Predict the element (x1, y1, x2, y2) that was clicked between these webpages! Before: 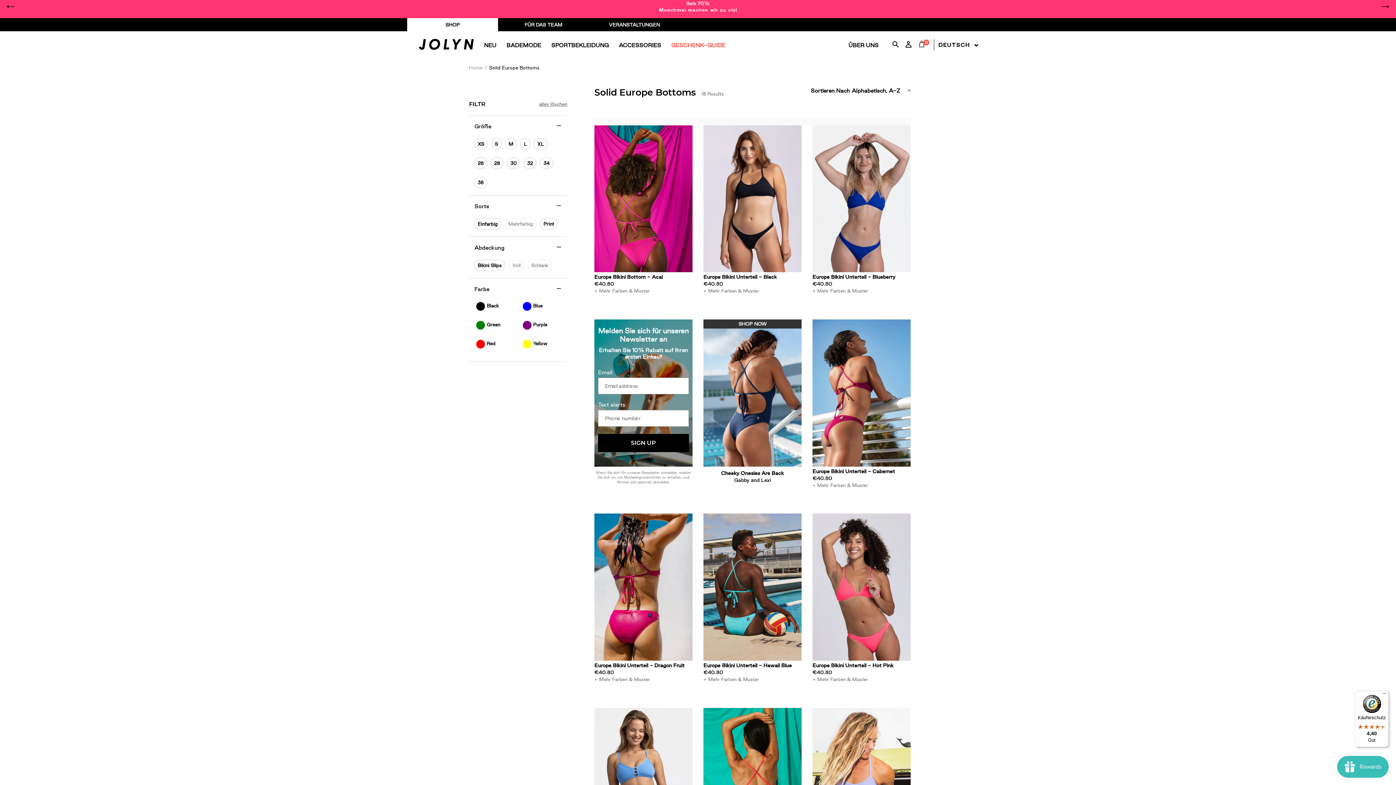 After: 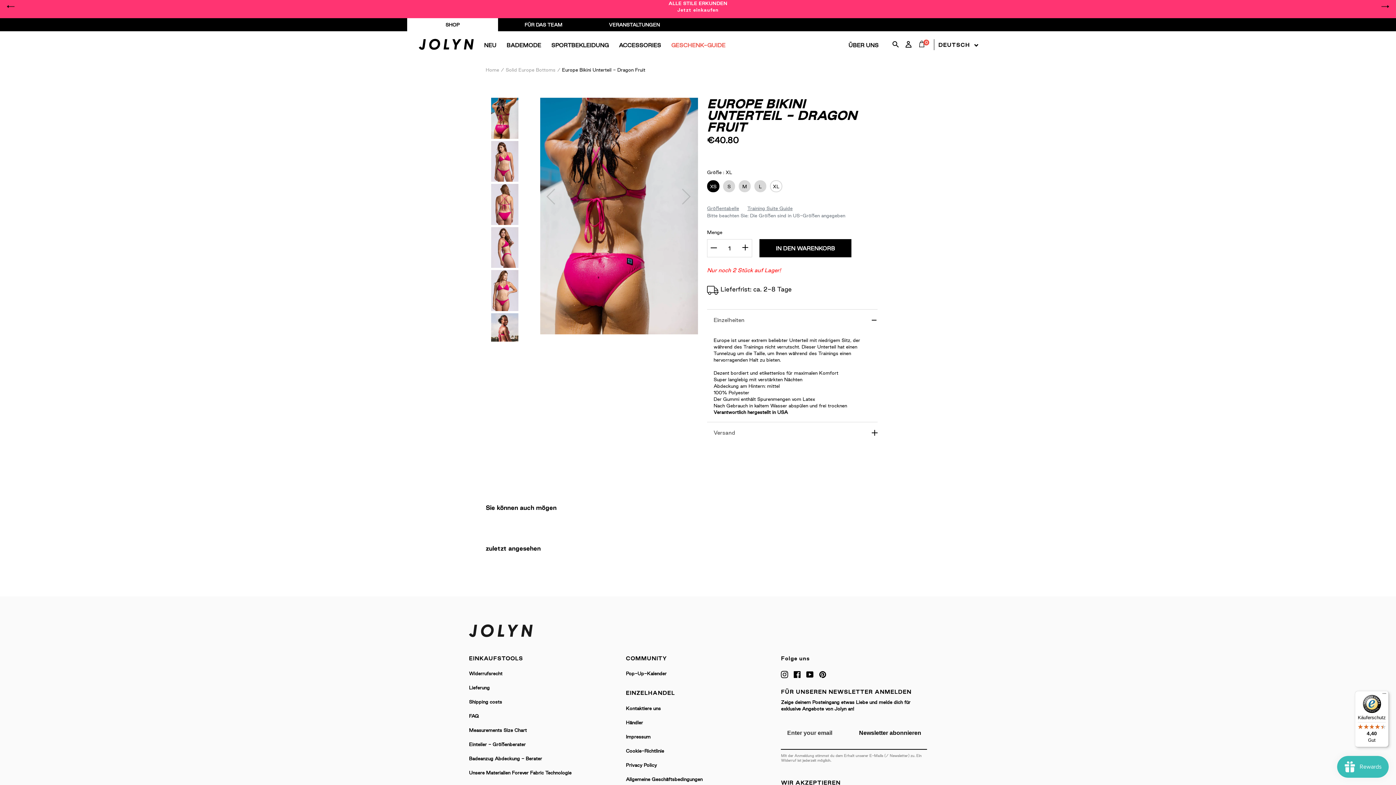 Action: bbox: (594, 662, 684, 676) label: Europe Bikini Unterteil - Dragon Fruit
€40.80